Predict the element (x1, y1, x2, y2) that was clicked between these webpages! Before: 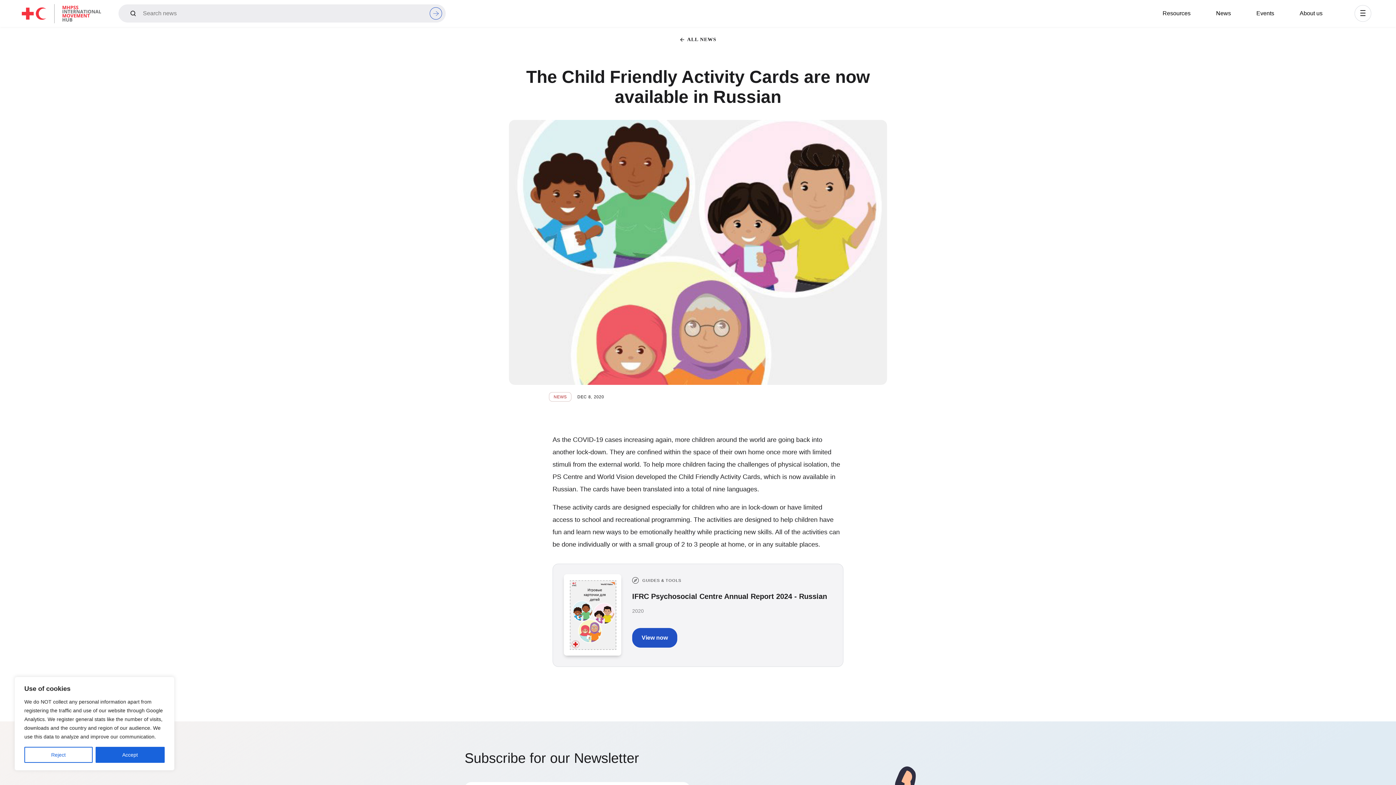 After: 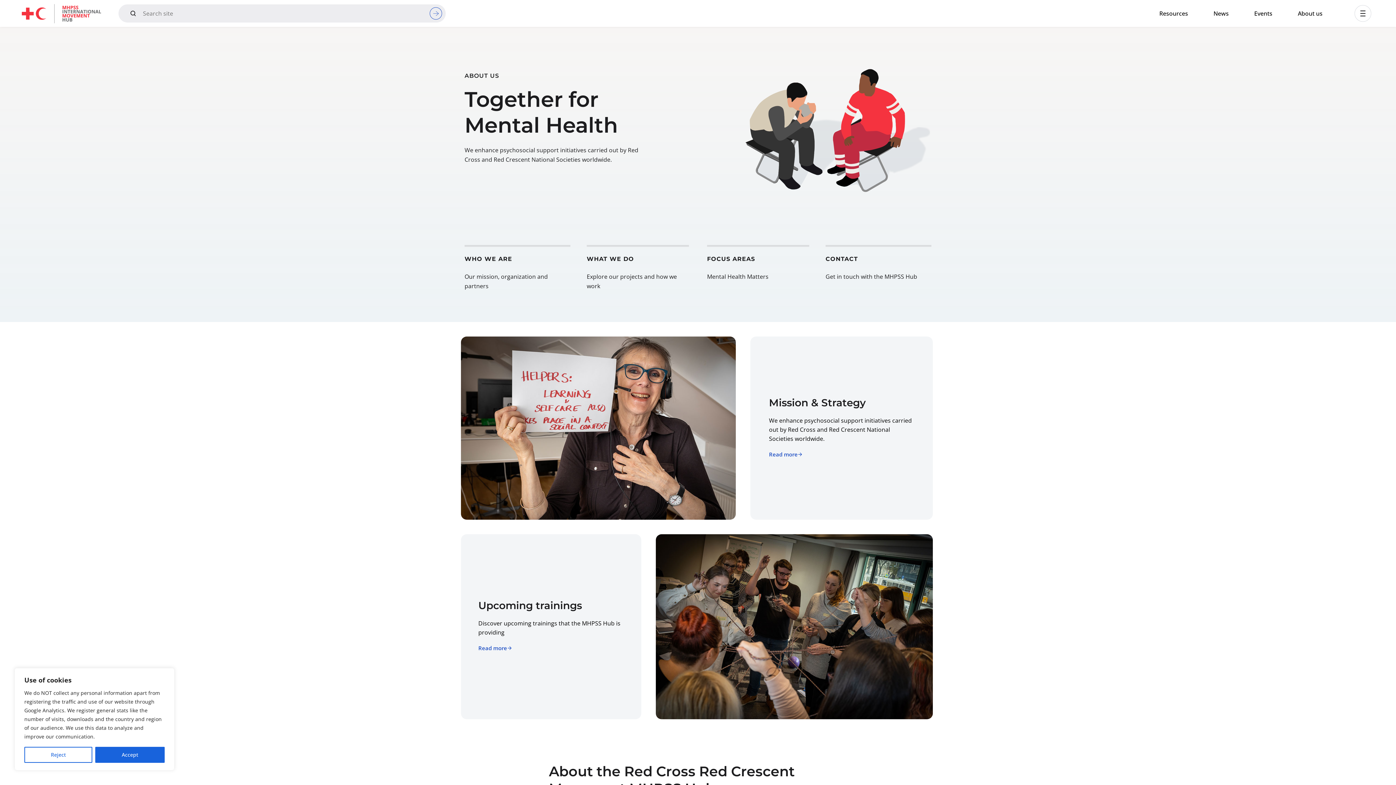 Action: label: About us bbox: (1289, 7, 1333, 19)